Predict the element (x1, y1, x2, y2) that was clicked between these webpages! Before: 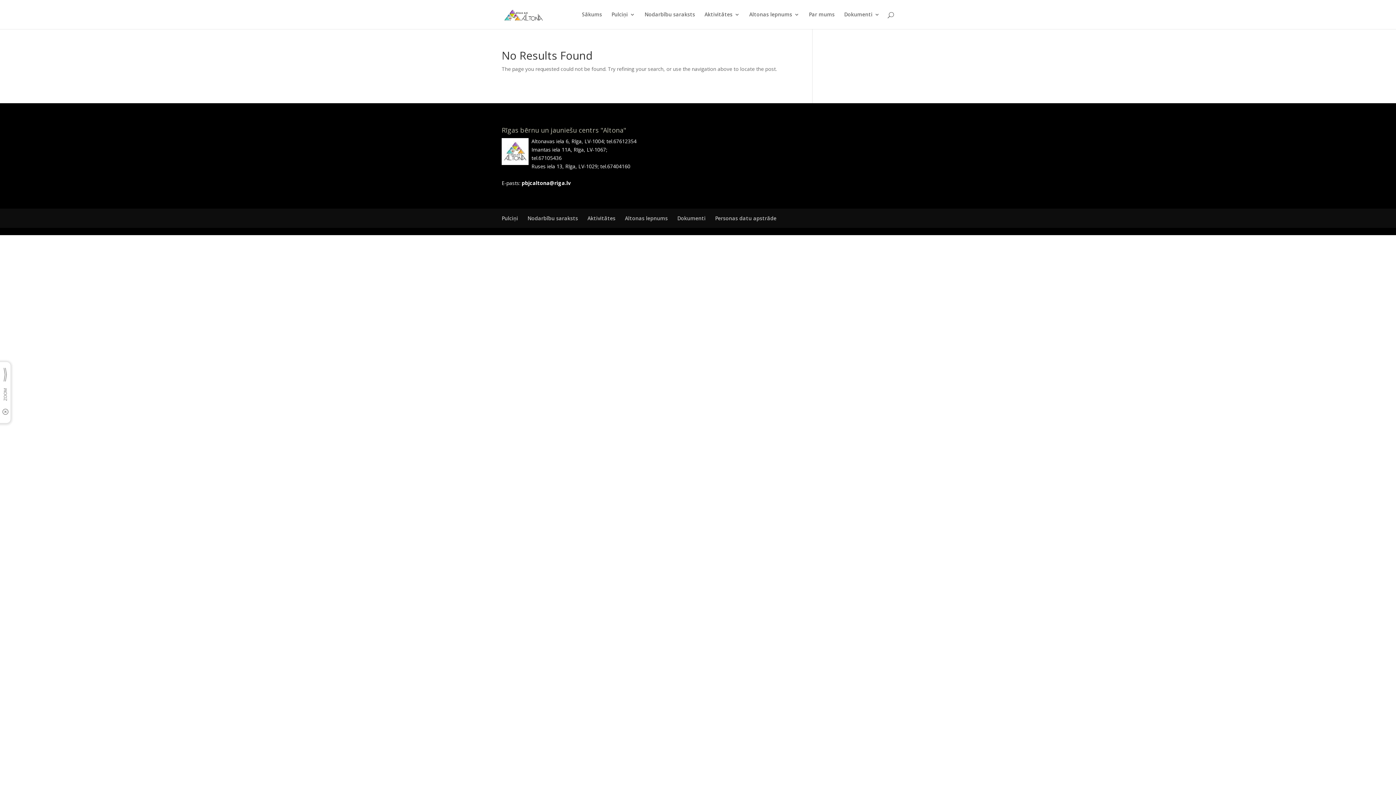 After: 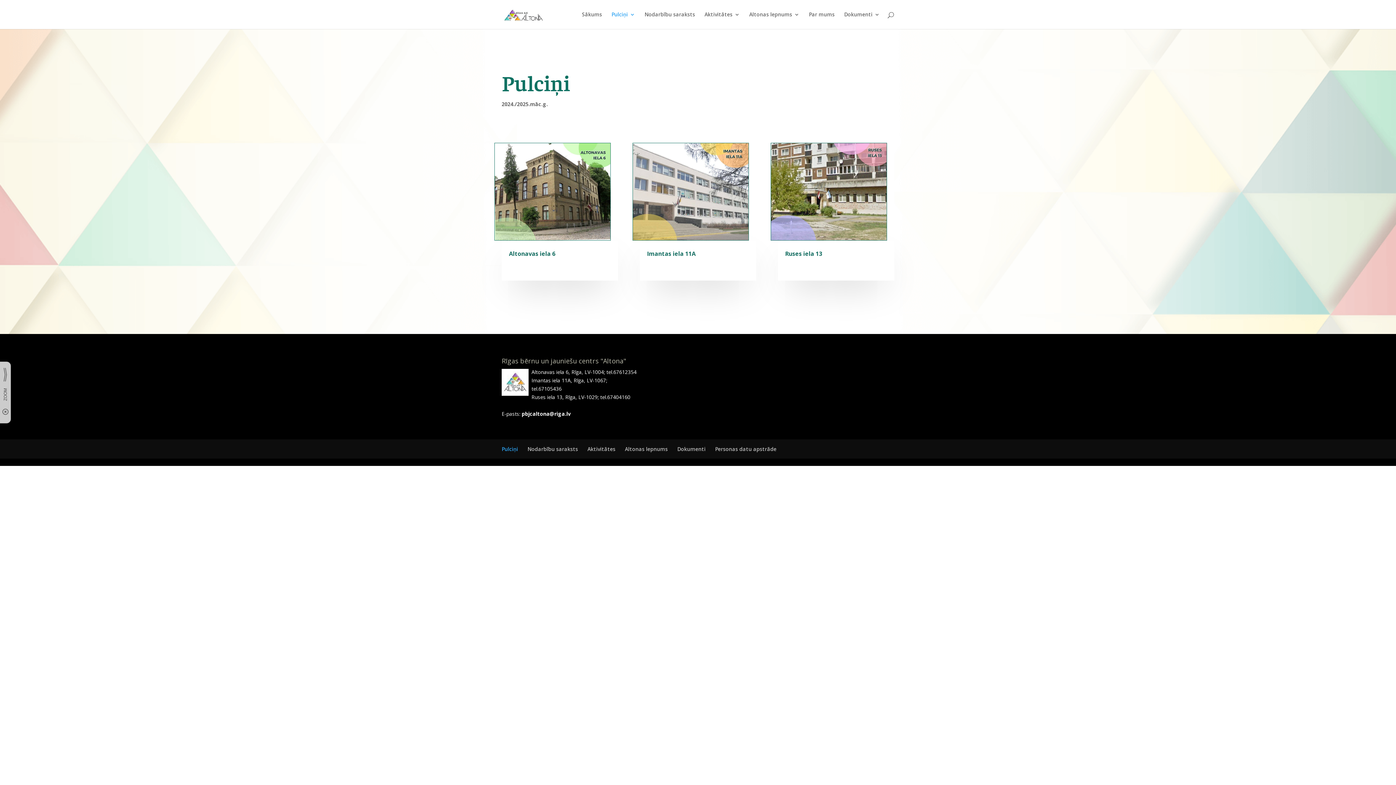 Action: label: Pulciņi bbox: (611, 12, 635, 29)